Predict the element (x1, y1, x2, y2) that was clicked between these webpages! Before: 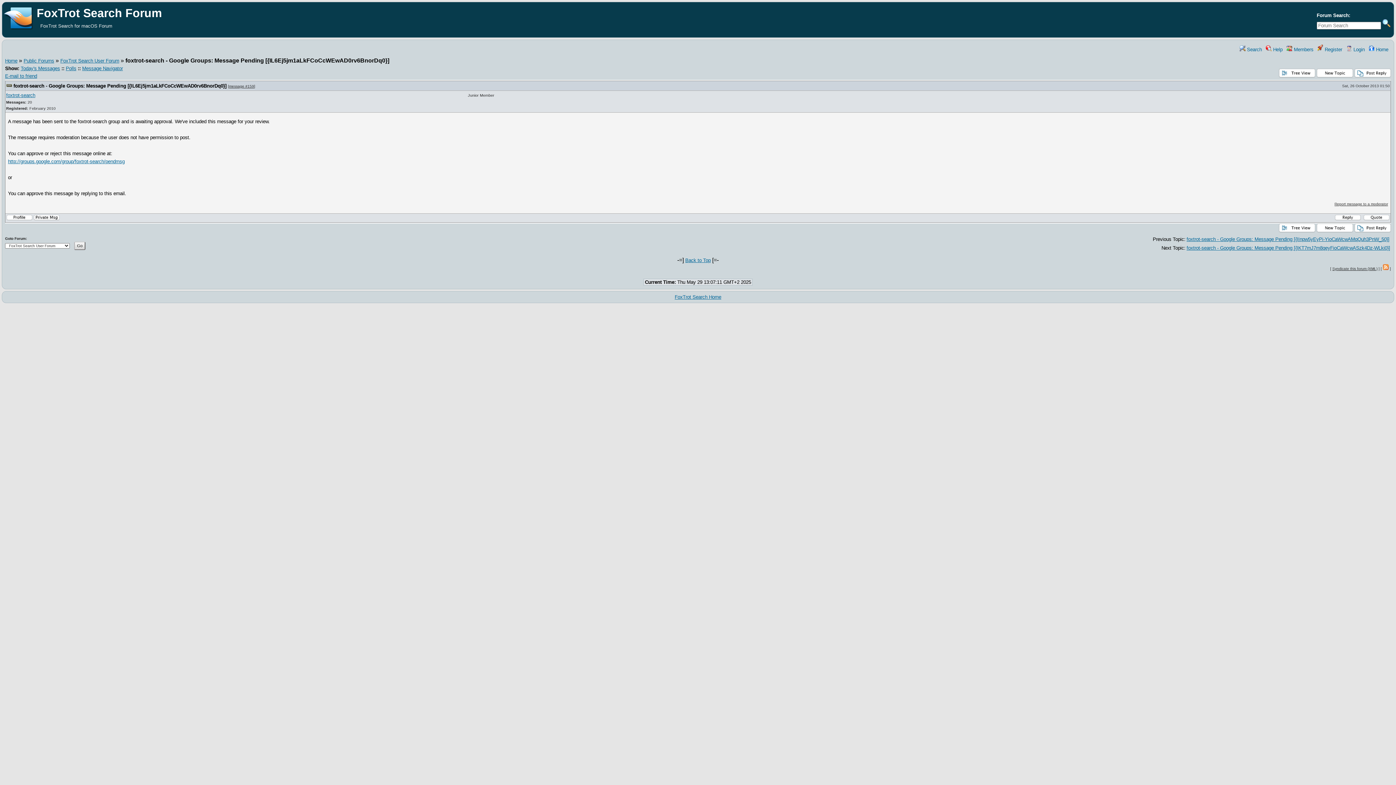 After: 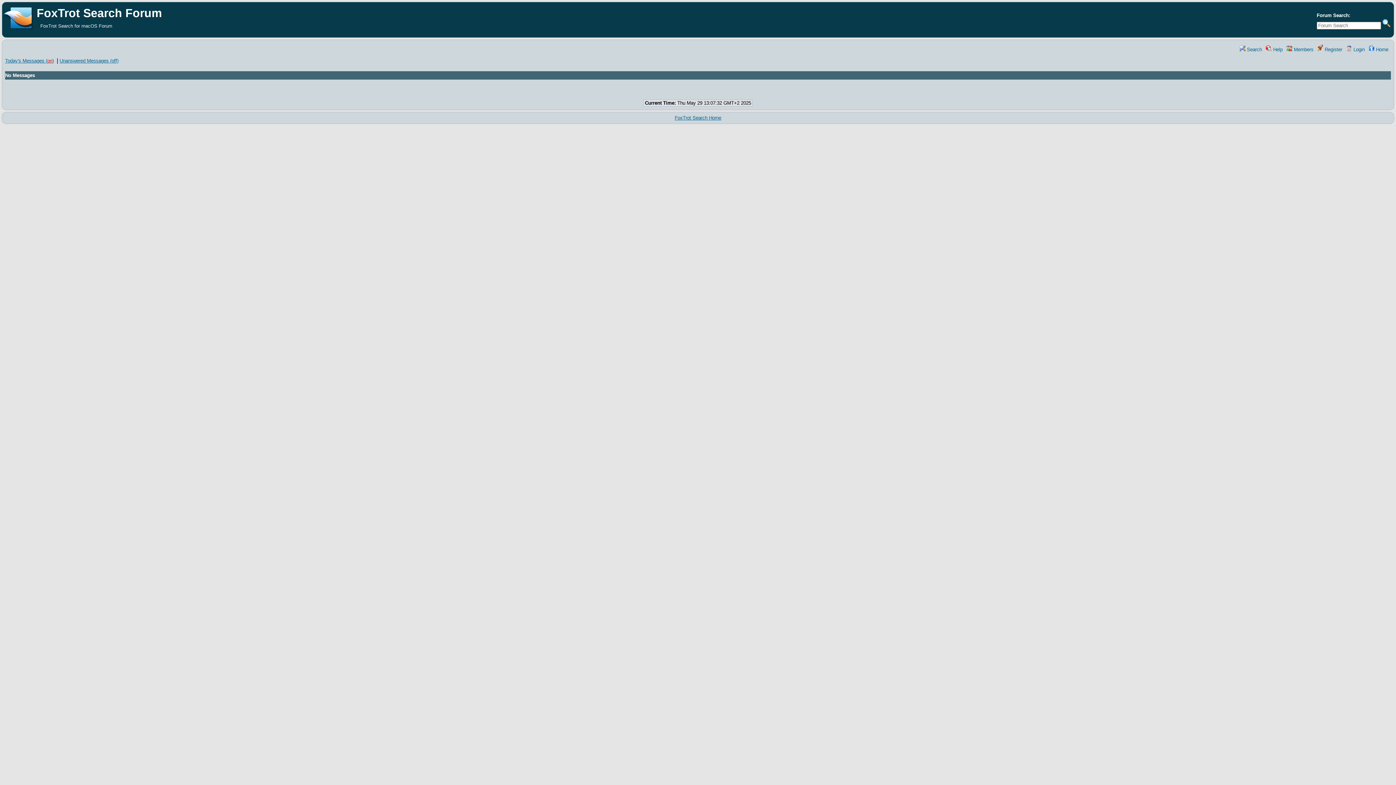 Action: bbox: (20, 65, 60, 71) label: Today's Messages